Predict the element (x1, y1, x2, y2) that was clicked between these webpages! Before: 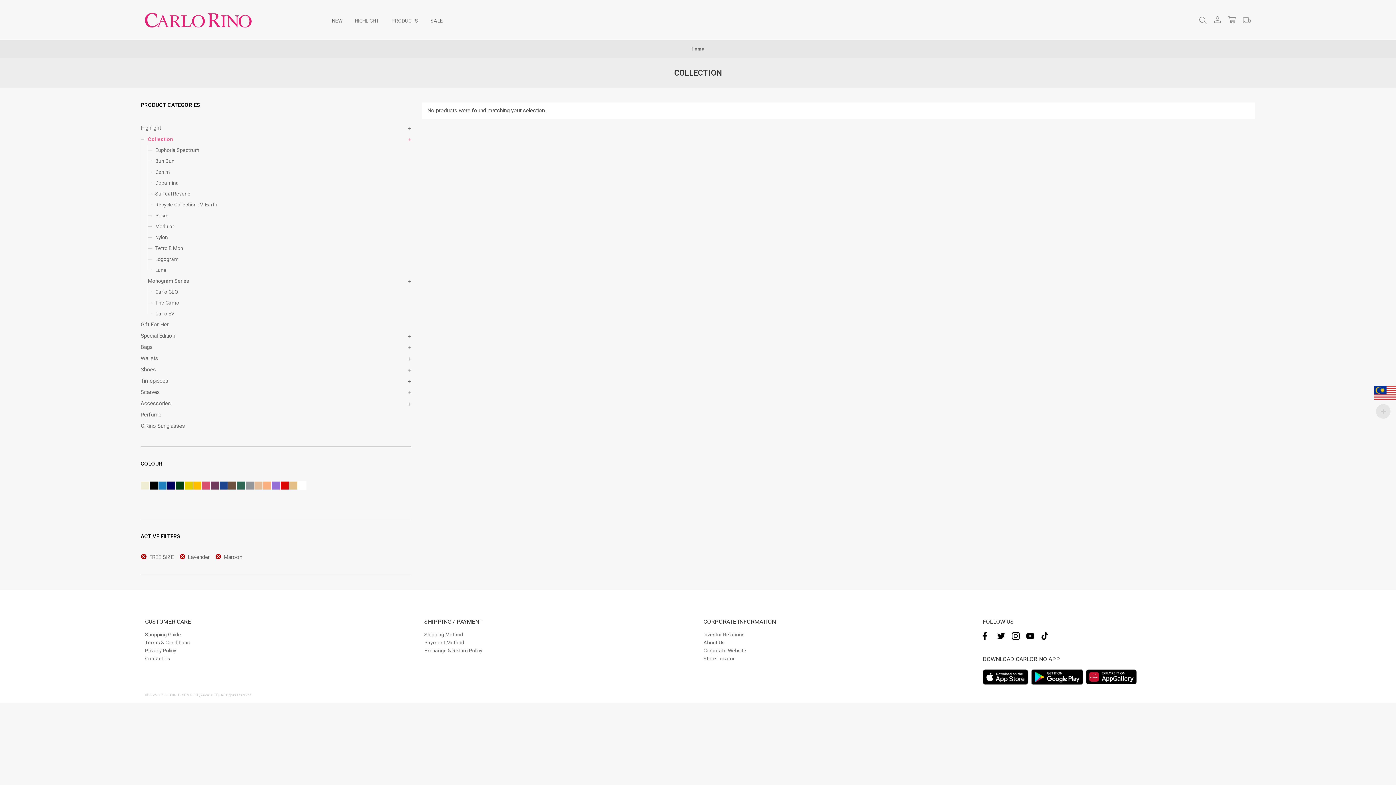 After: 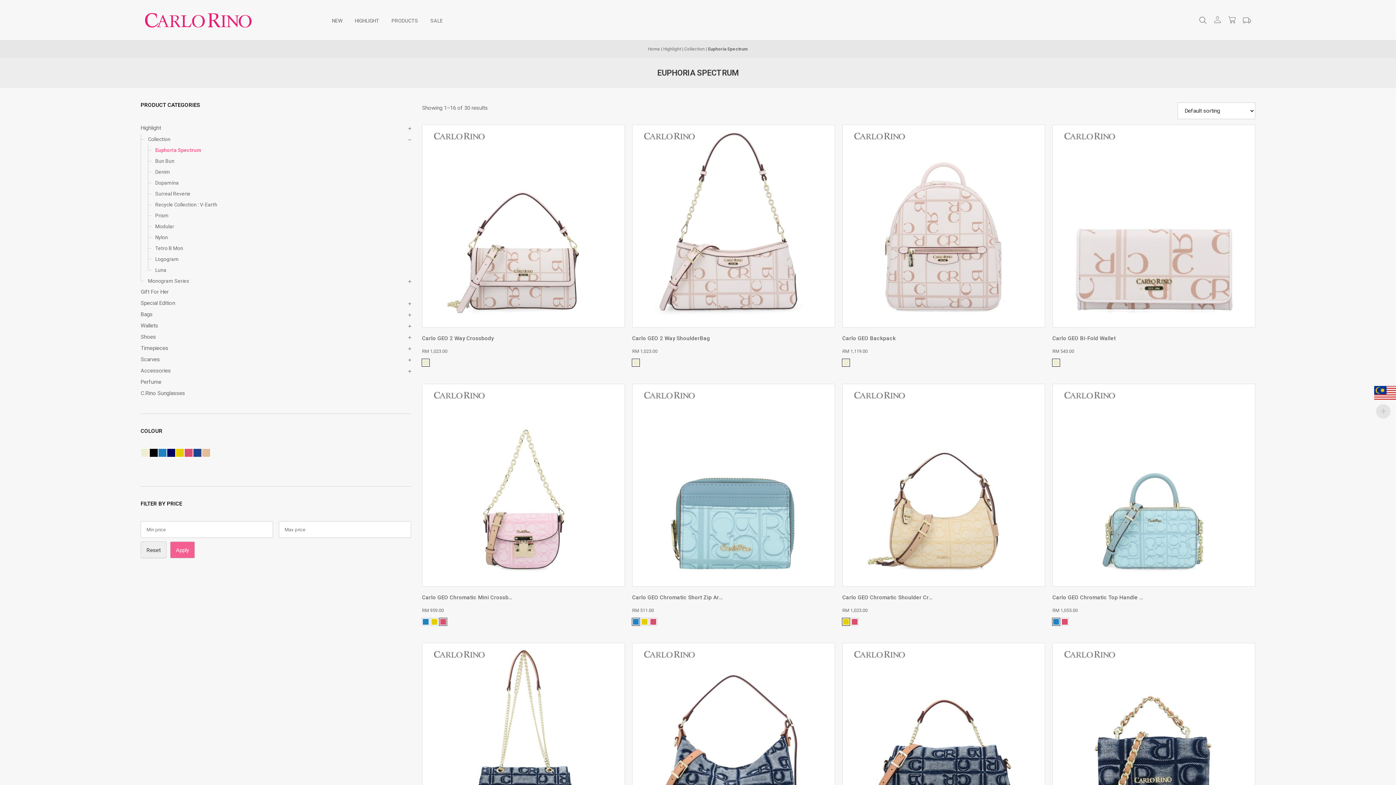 Action: bbox: (155, 144, 411, 155) label: Euphoria Spectrum